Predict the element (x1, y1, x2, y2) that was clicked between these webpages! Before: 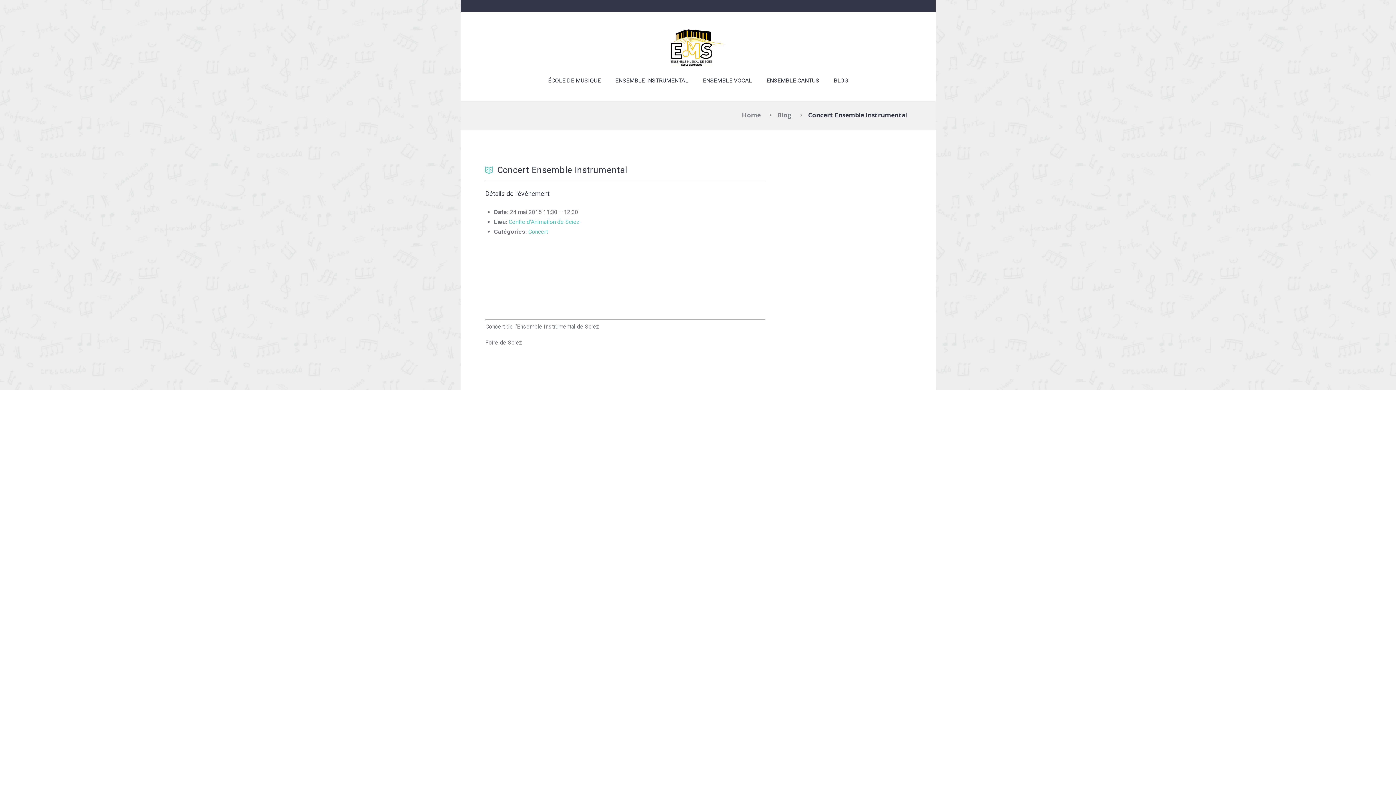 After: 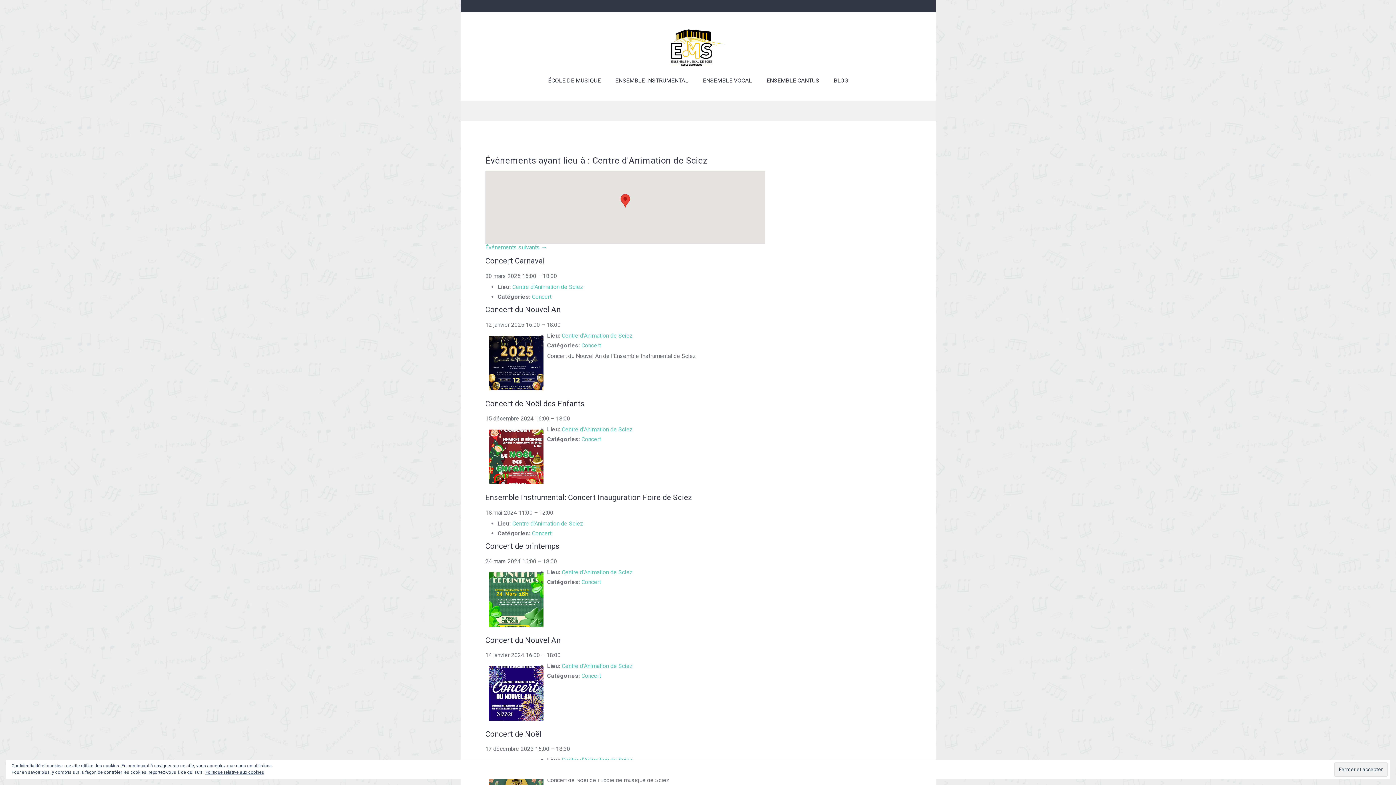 Action: bbox: (508, 218, 580, 225) label: Centre d'Animation de Sciez